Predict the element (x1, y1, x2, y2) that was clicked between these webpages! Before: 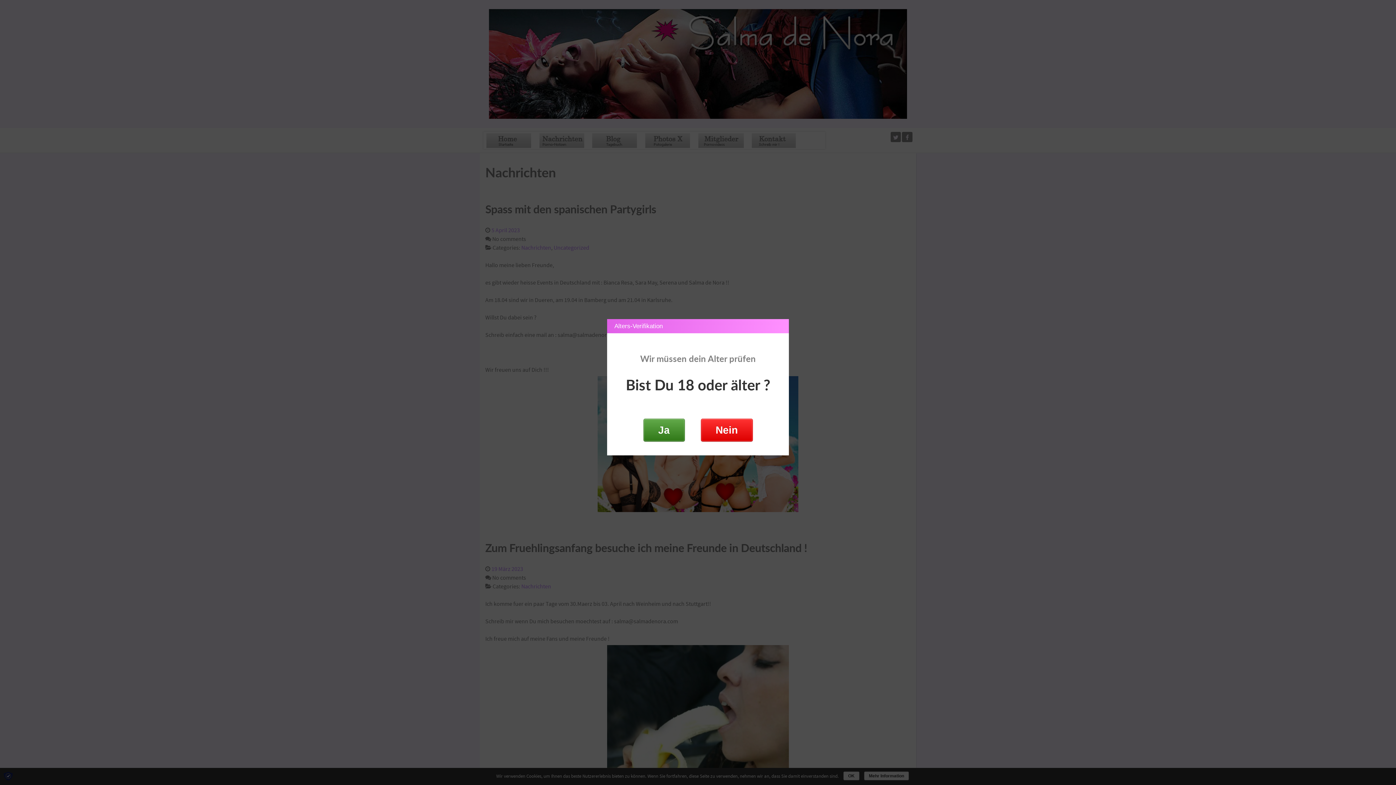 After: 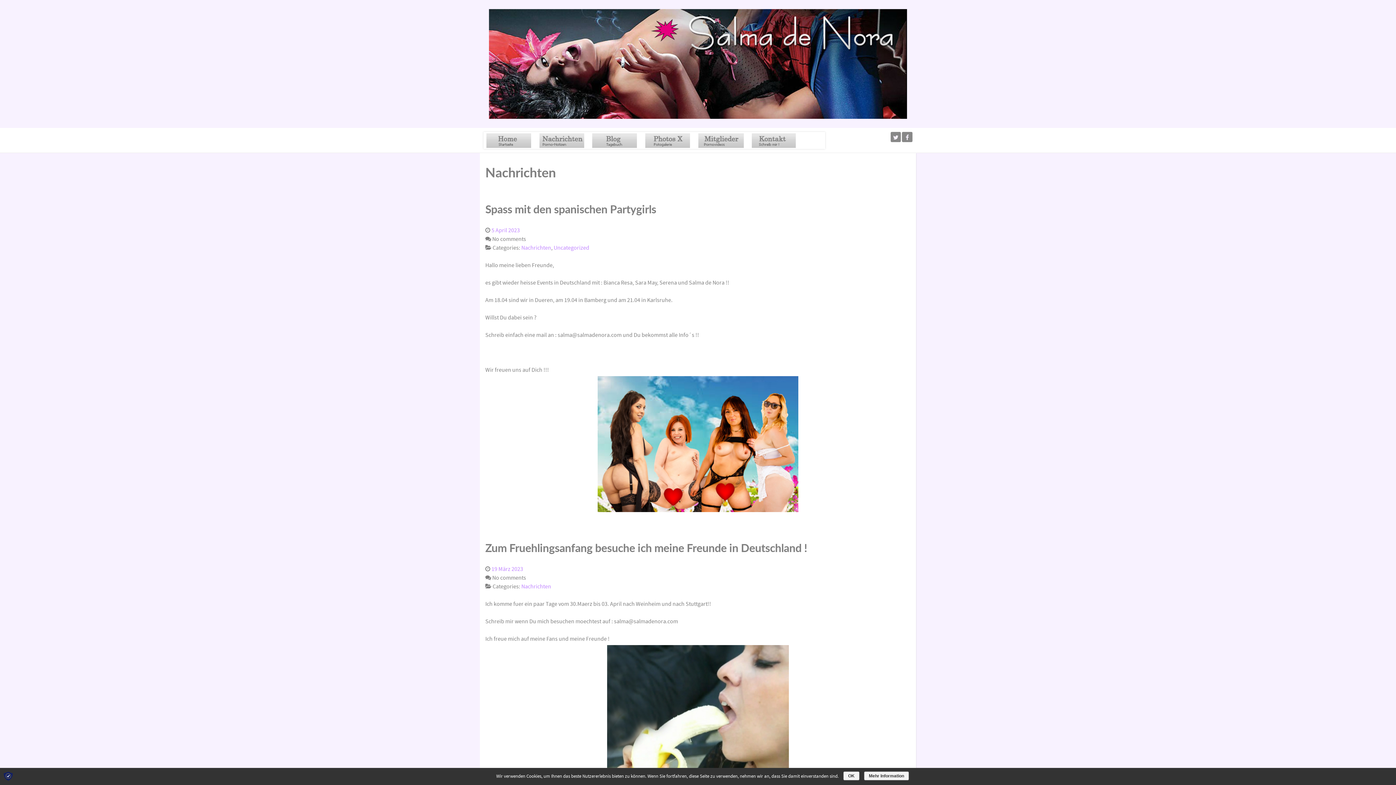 Action: bbox: (643, 418, 684, 441) label: Ja